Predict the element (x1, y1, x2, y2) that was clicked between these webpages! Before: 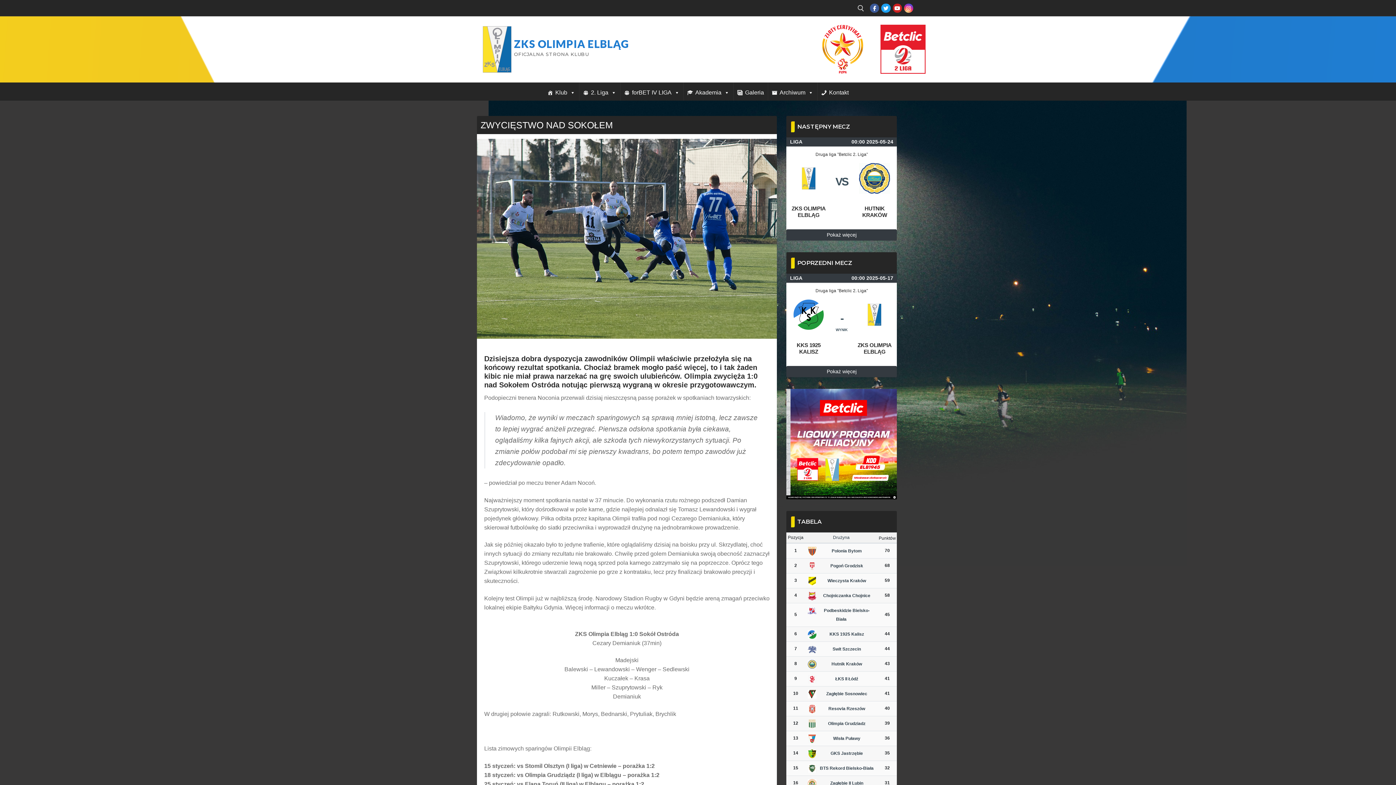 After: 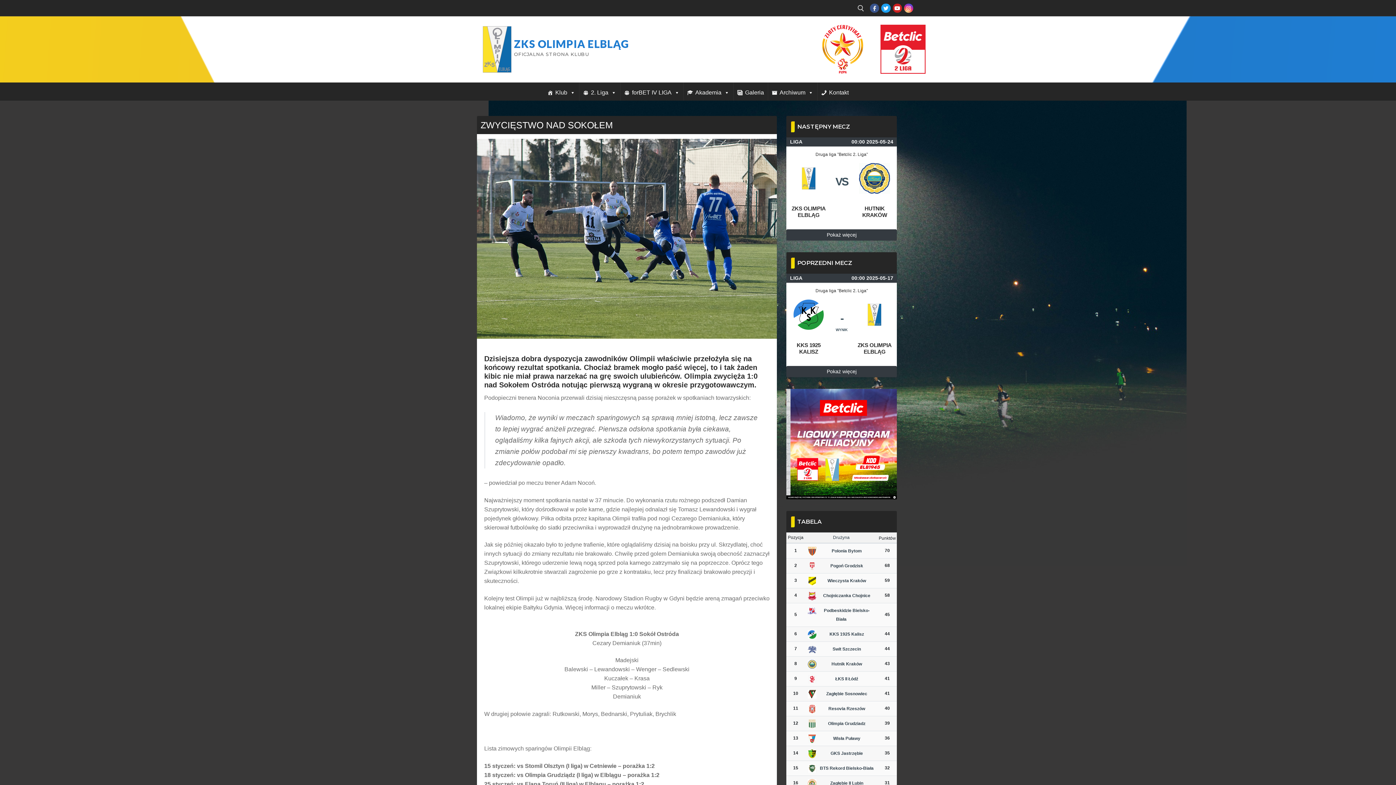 Action: label: Facebook bbox: (870, 3, 879, 12)